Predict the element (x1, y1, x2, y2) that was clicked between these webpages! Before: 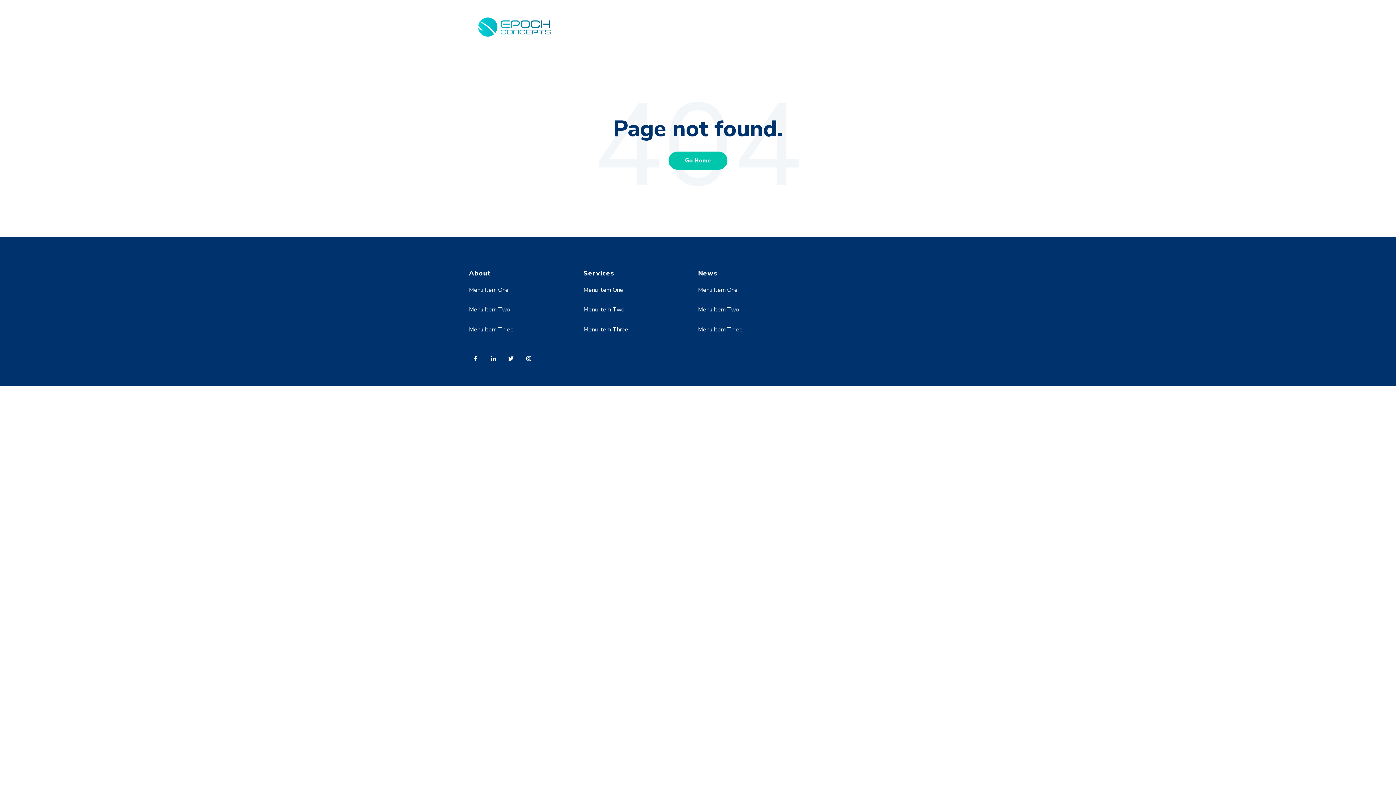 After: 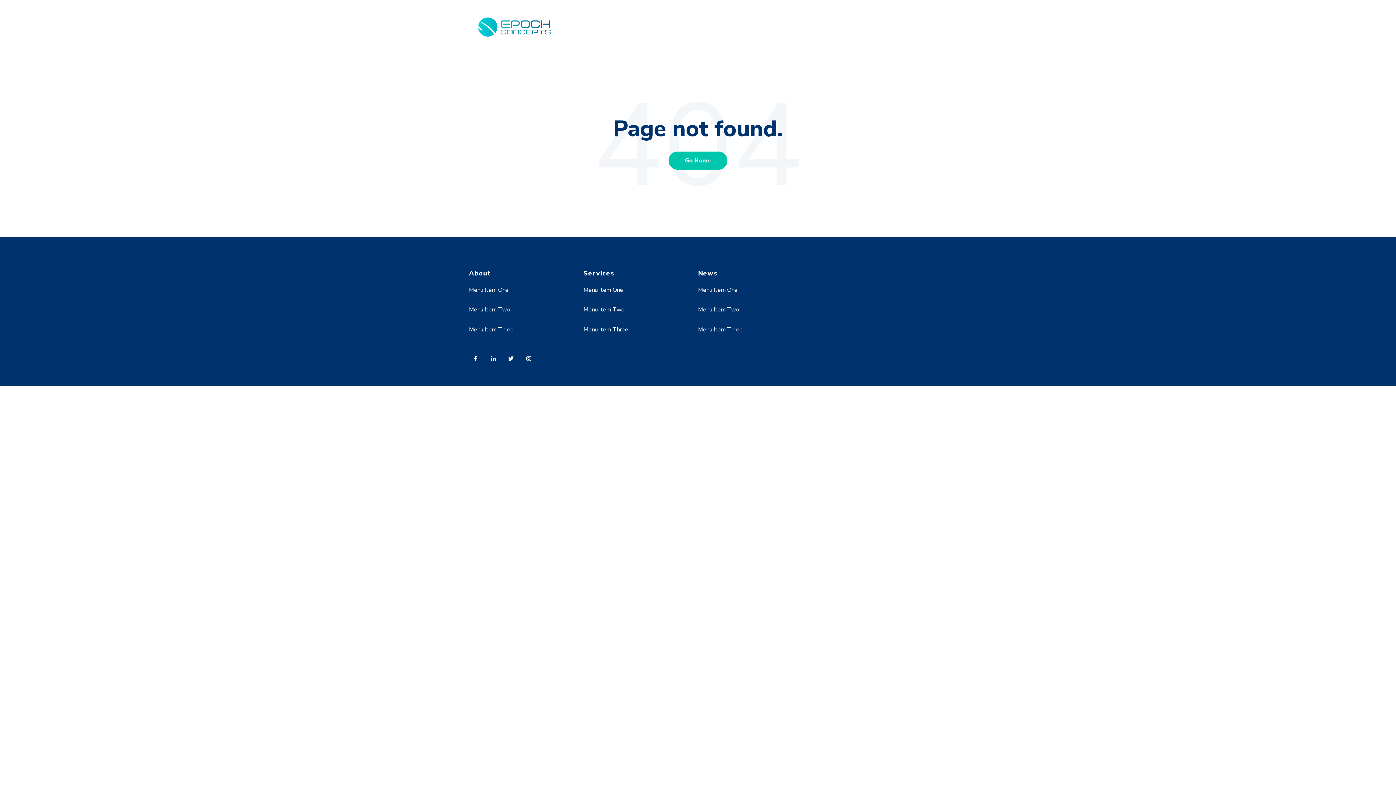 Action: label: Menu Item One bbox: (698, 286, 737, 294)